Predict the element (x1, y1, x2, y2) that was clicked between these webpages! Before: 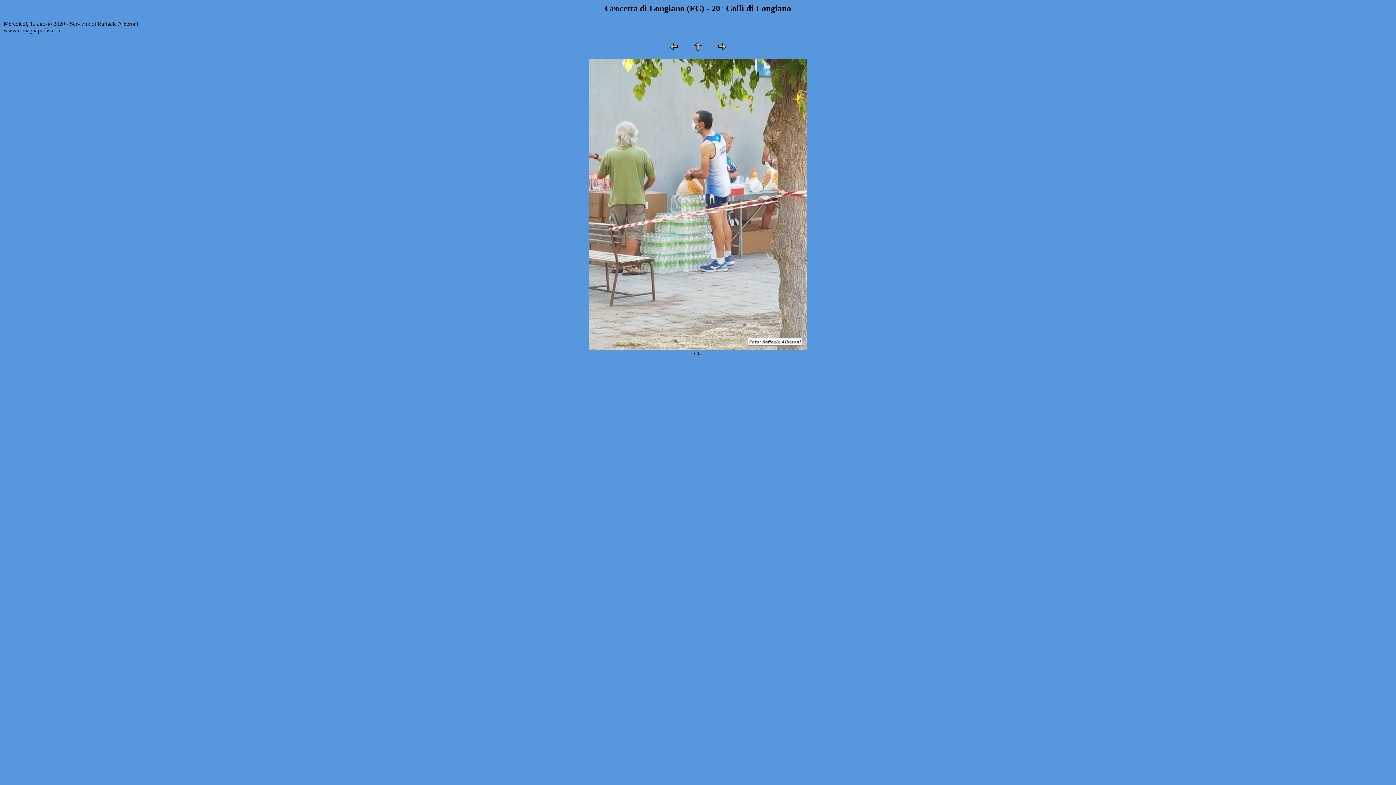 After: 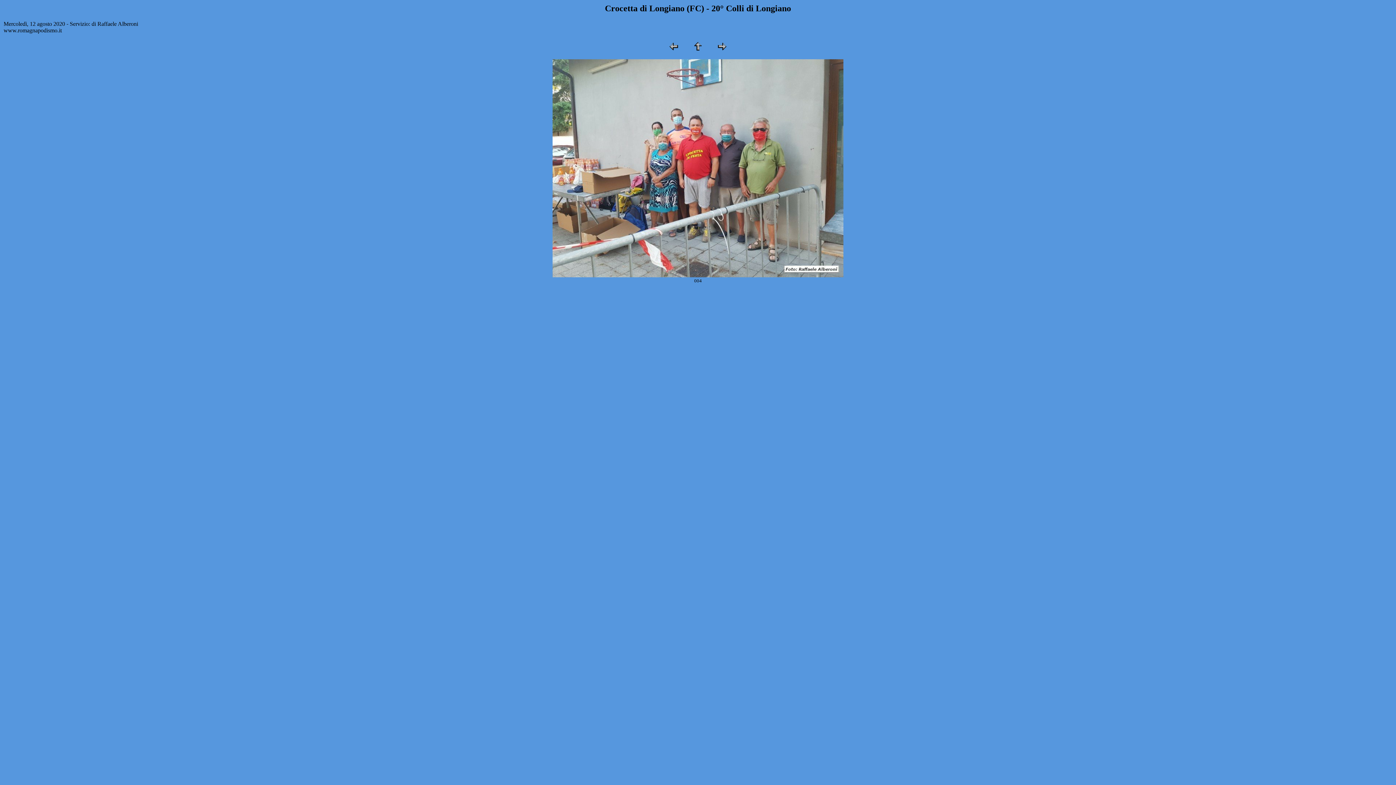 Action: bbox: (668, 46, 679, 53)